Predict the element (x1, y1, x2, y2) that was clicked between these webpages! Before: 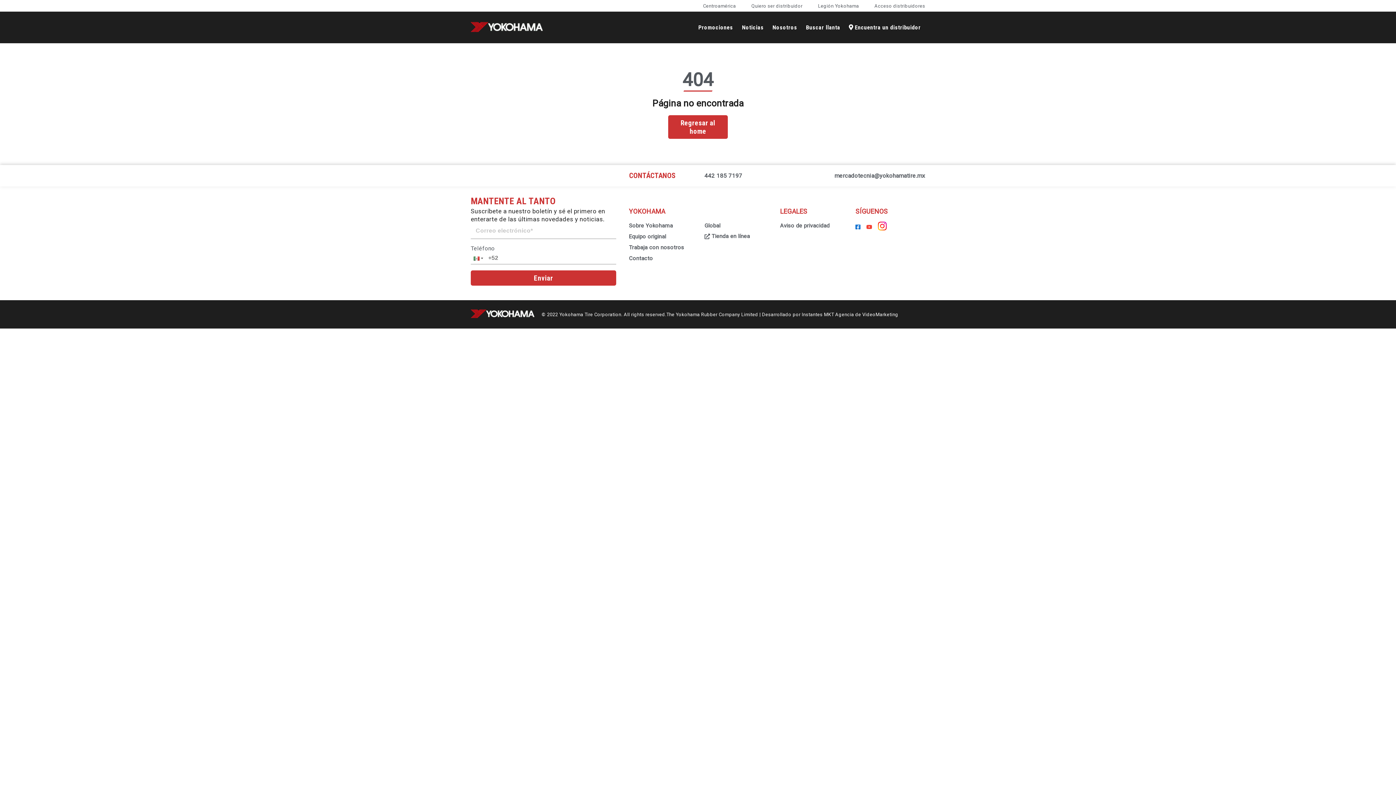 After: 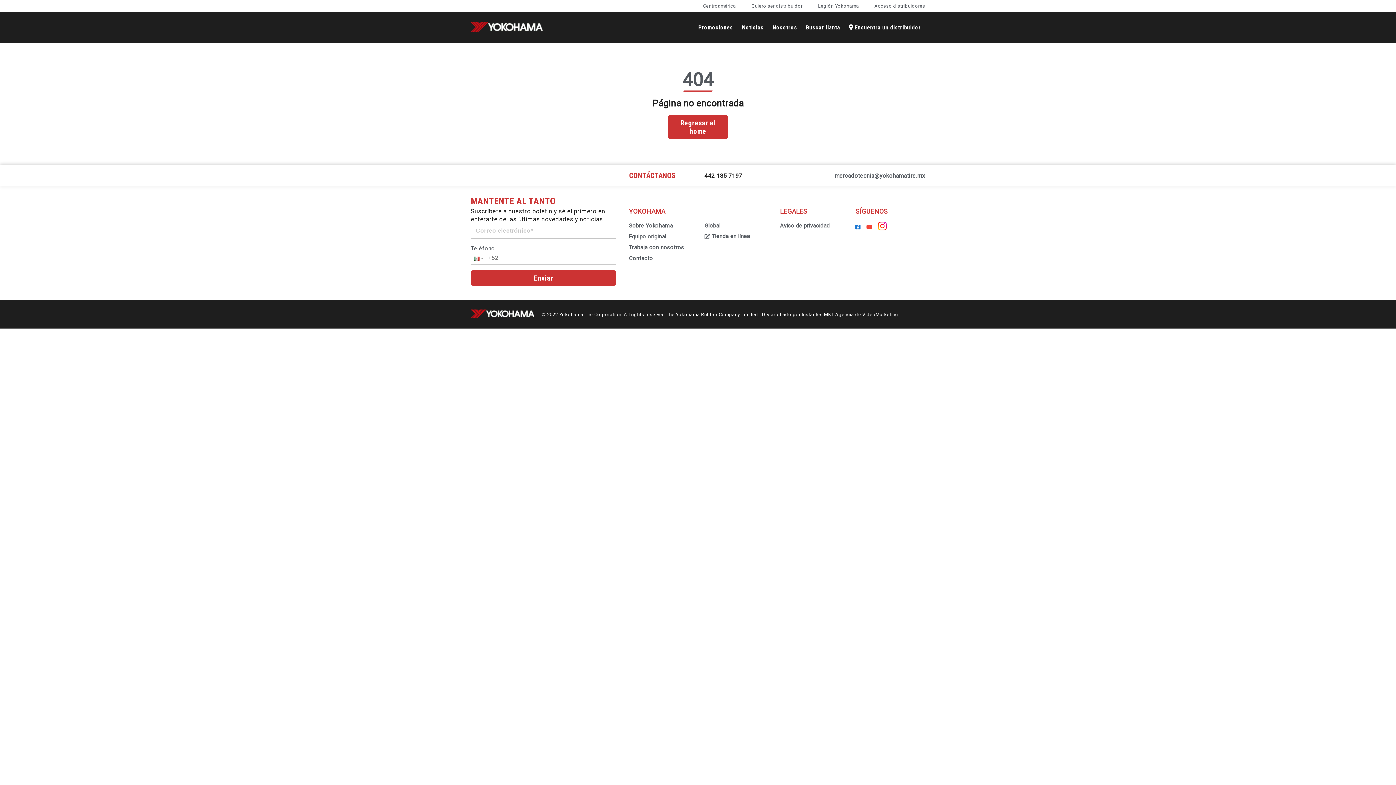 Action: label: 442 185 7197 bbox: (704, 172, 742, 179)